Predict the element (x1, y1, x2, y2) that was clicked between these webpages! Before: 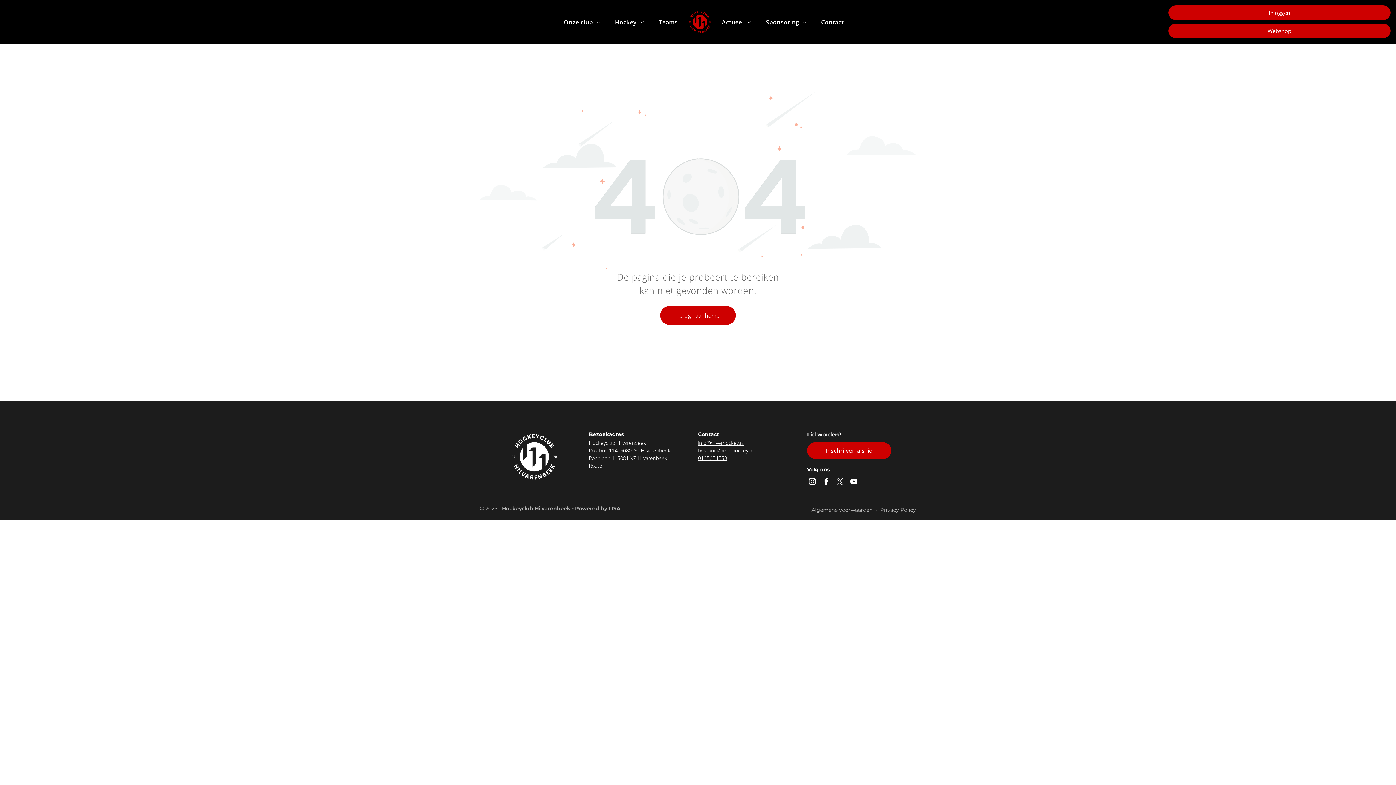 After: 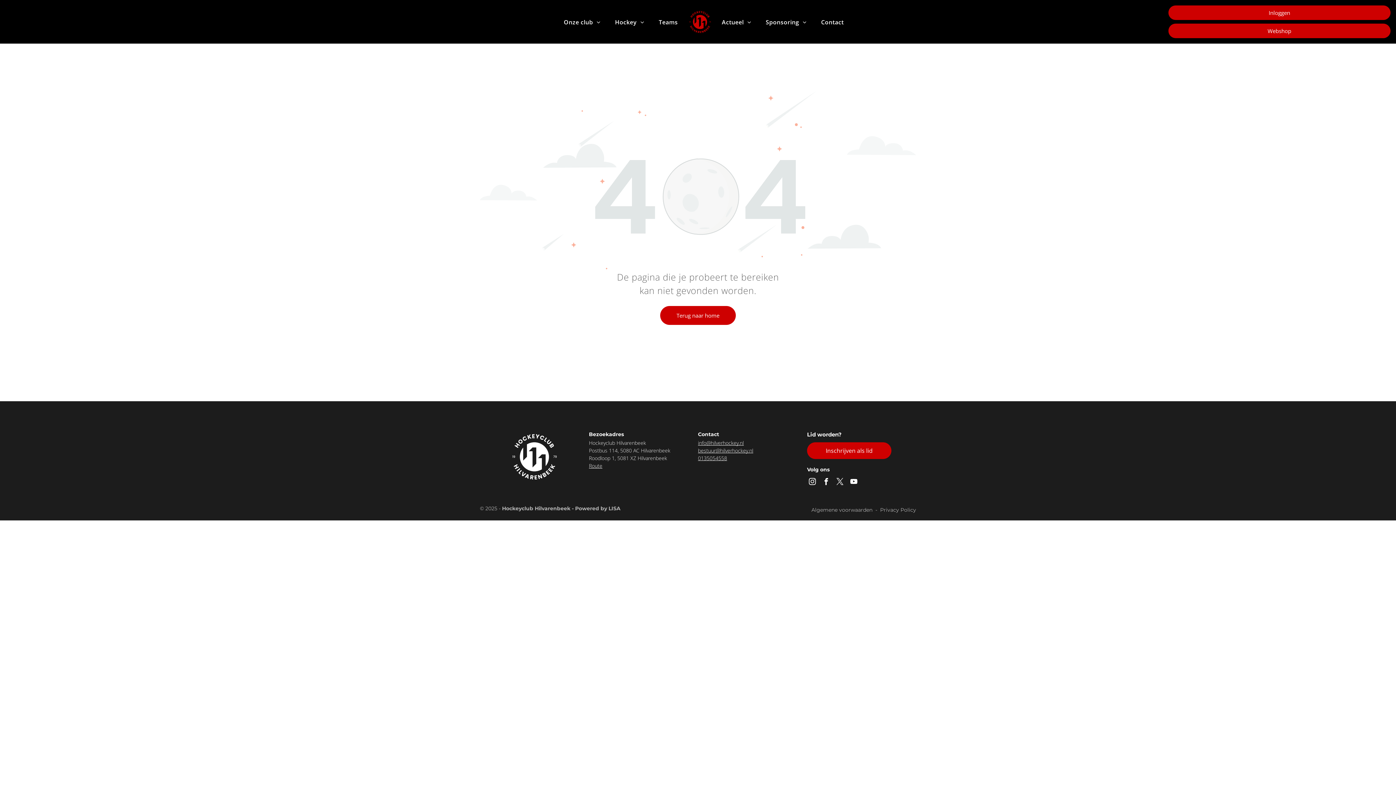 Action: bbox: (698, 447, 753, 454) label: bestuur@hilverhockey.nl